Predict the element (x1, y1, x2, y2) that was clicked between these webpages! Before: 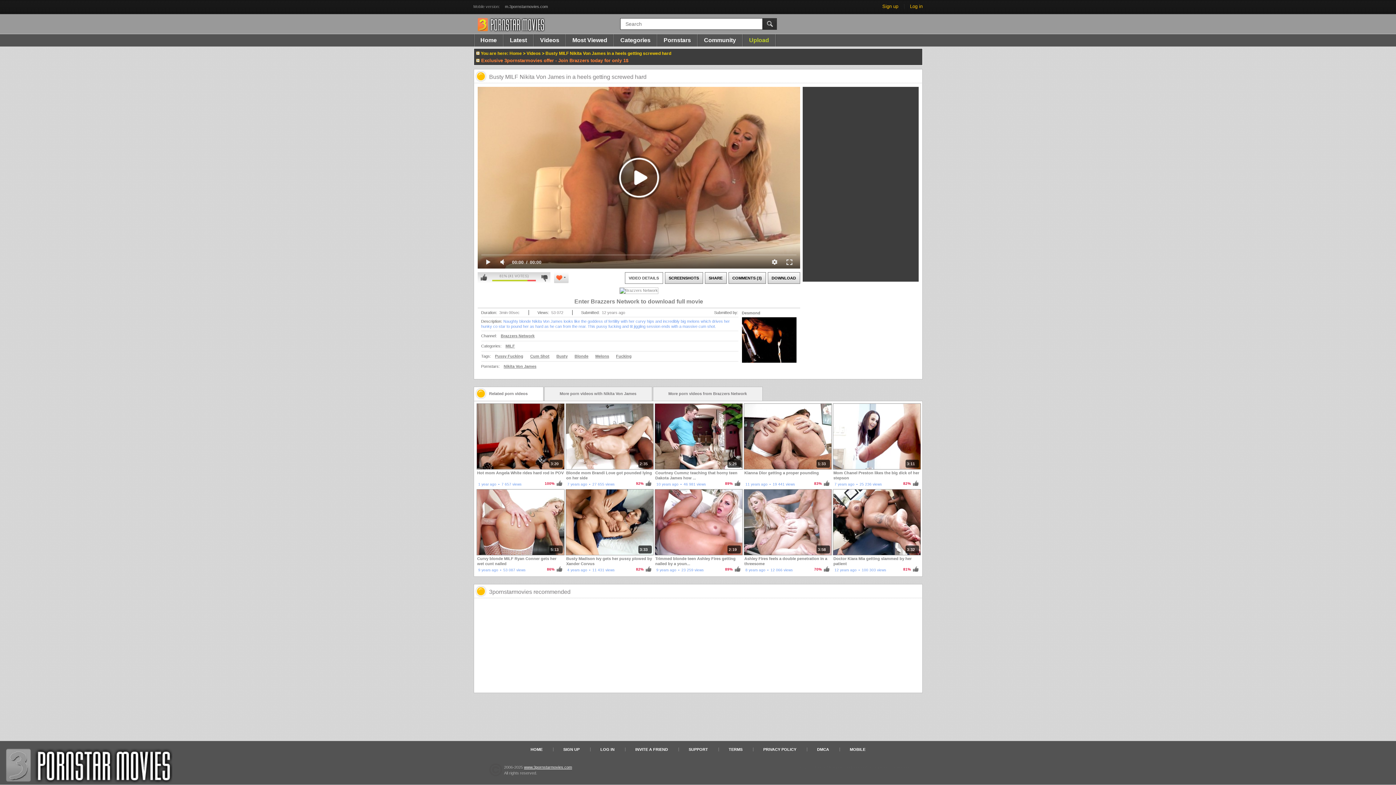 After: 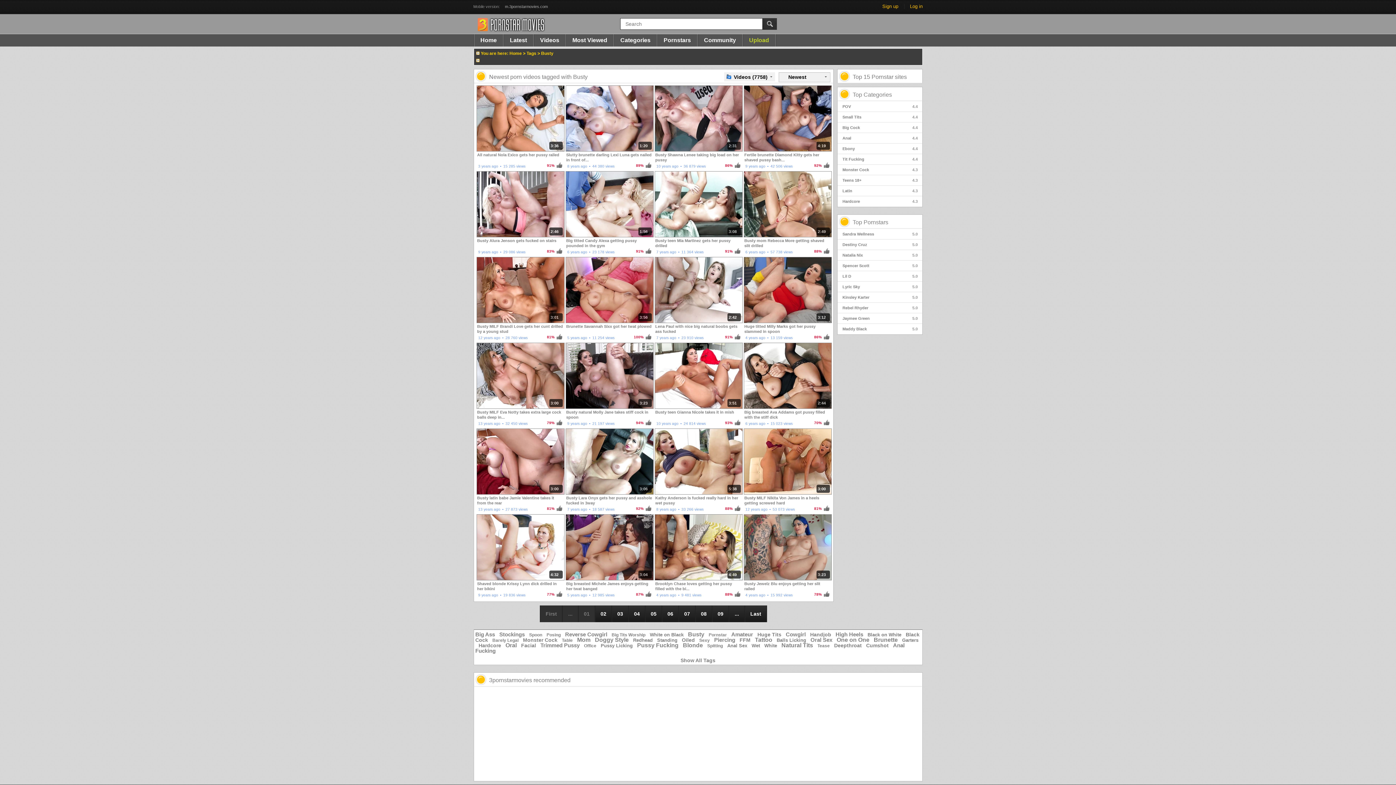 Action: label: Busty bbox: (553, 352, 570, 359)